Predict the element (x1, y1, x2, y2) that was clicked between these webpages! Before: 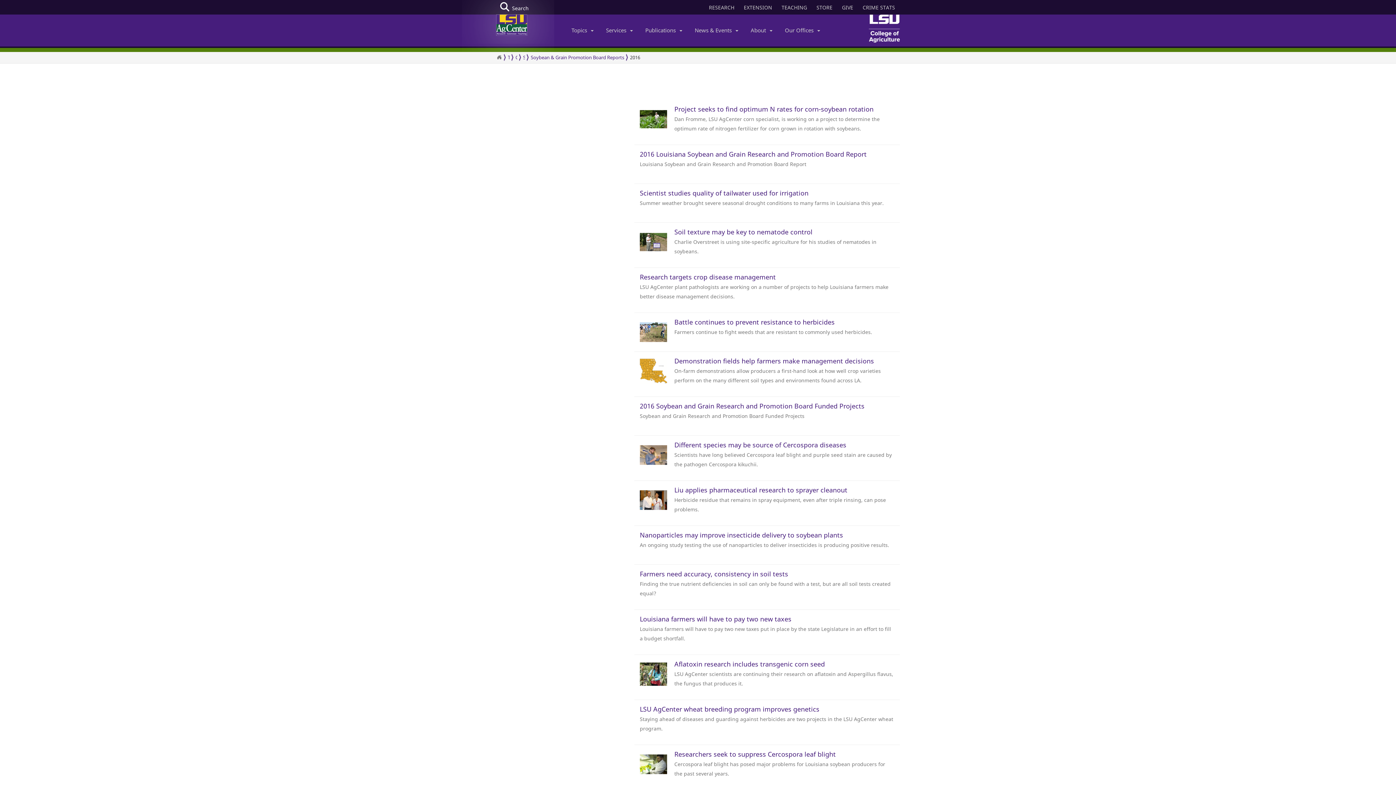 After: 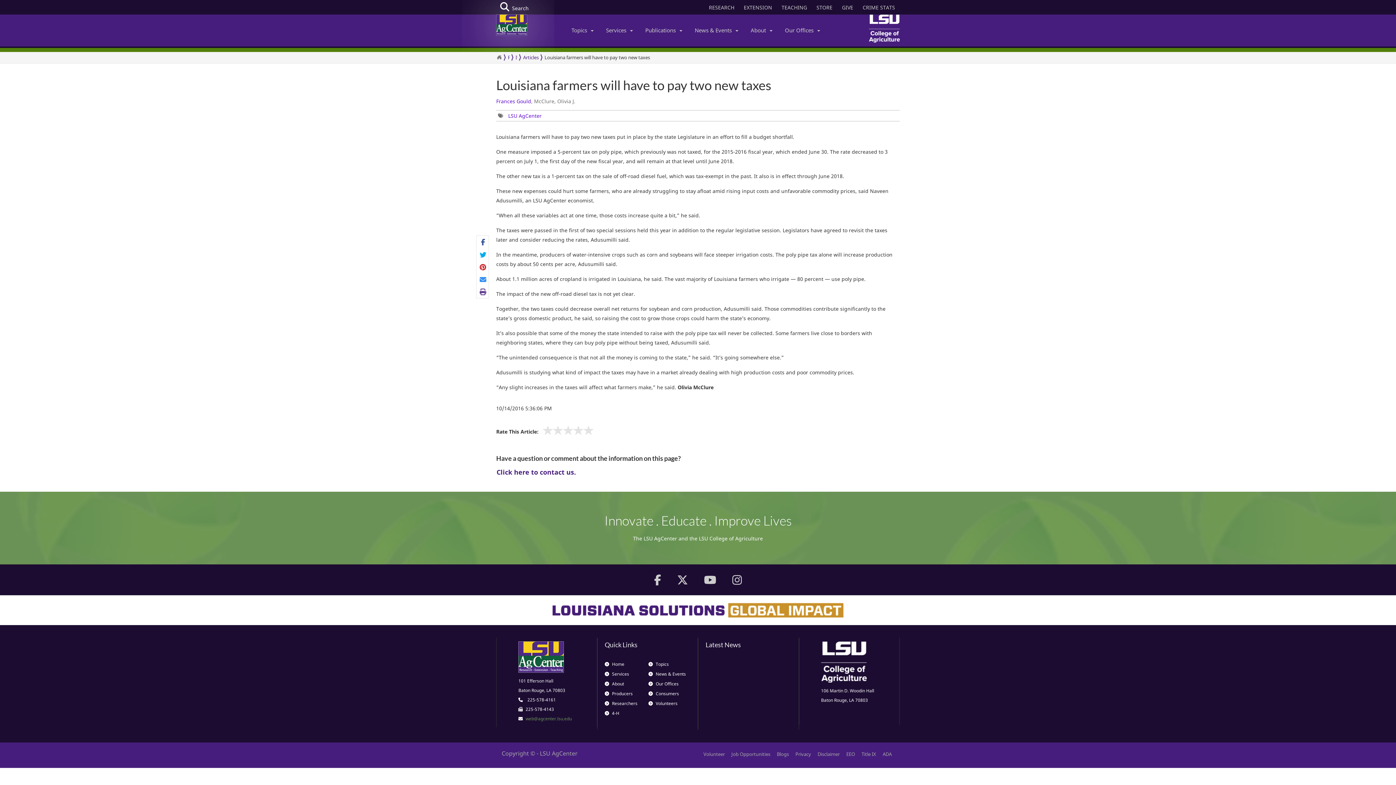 Action: bbox: (634, 610, 900, 654) label: Louisiana farmers will have to pay two new taxes

Louisiana farmers will have to pay two new taxes put in place by the state Legislature in an effort to fill a budget shortfall.